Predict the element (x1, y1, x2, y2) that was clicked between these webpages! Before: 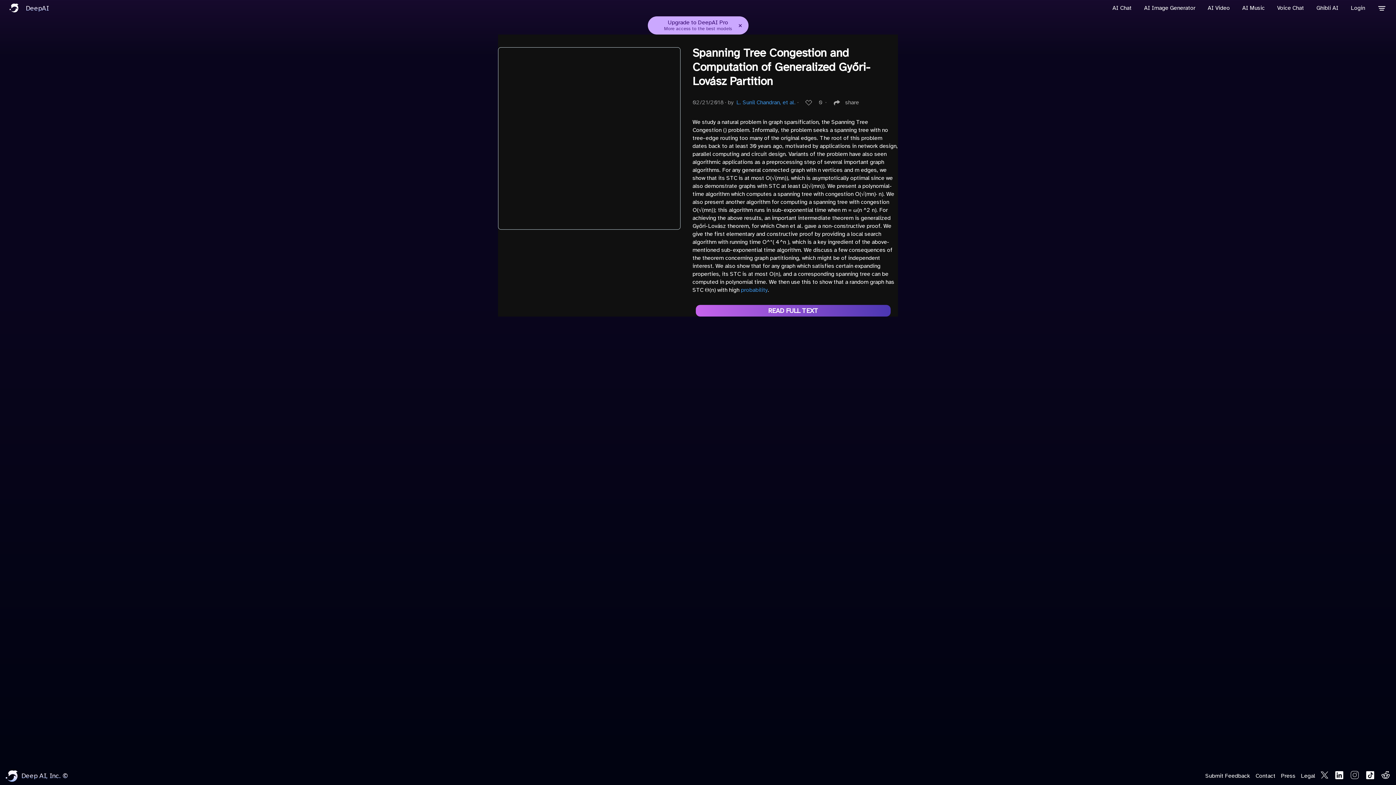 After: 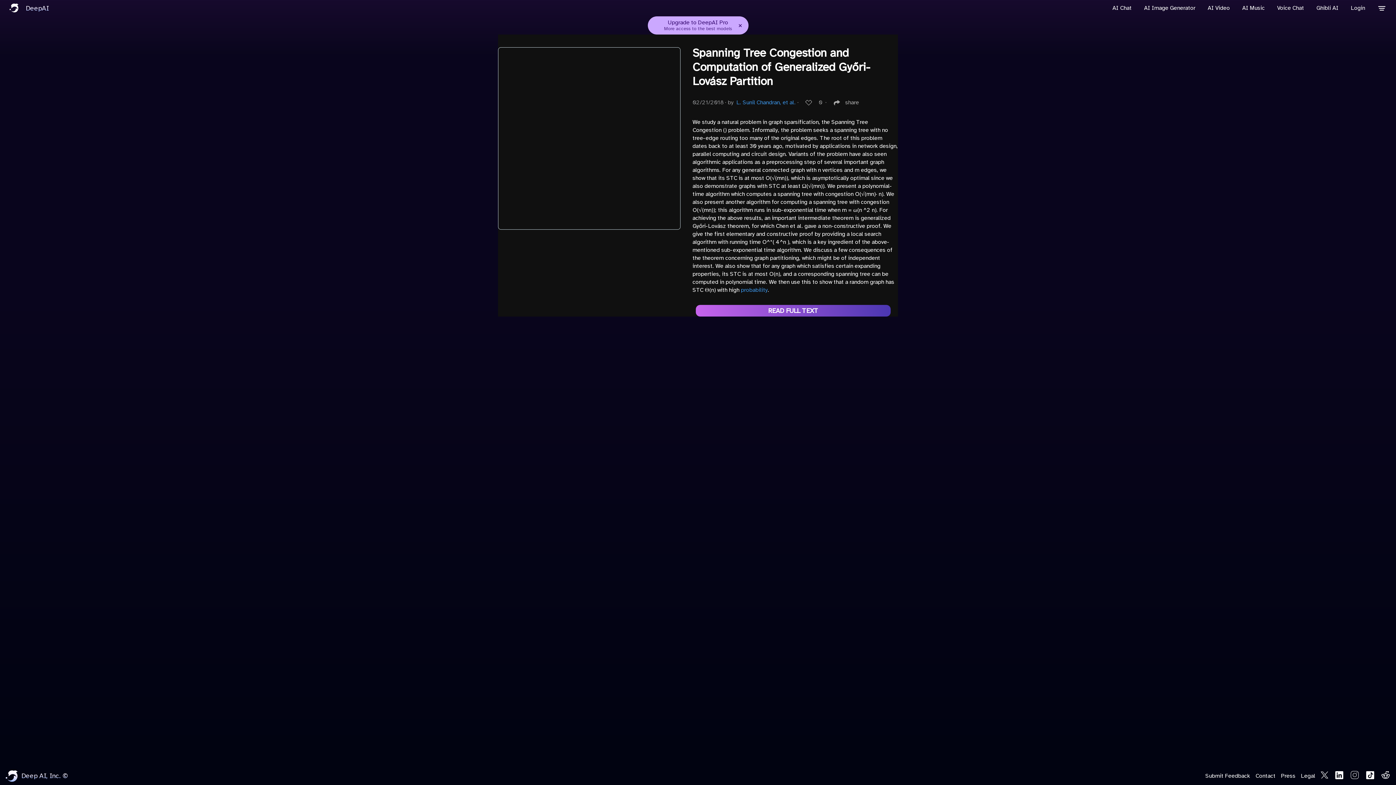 Action: bbox: (1255, 772, 1275, 780) label: Contact